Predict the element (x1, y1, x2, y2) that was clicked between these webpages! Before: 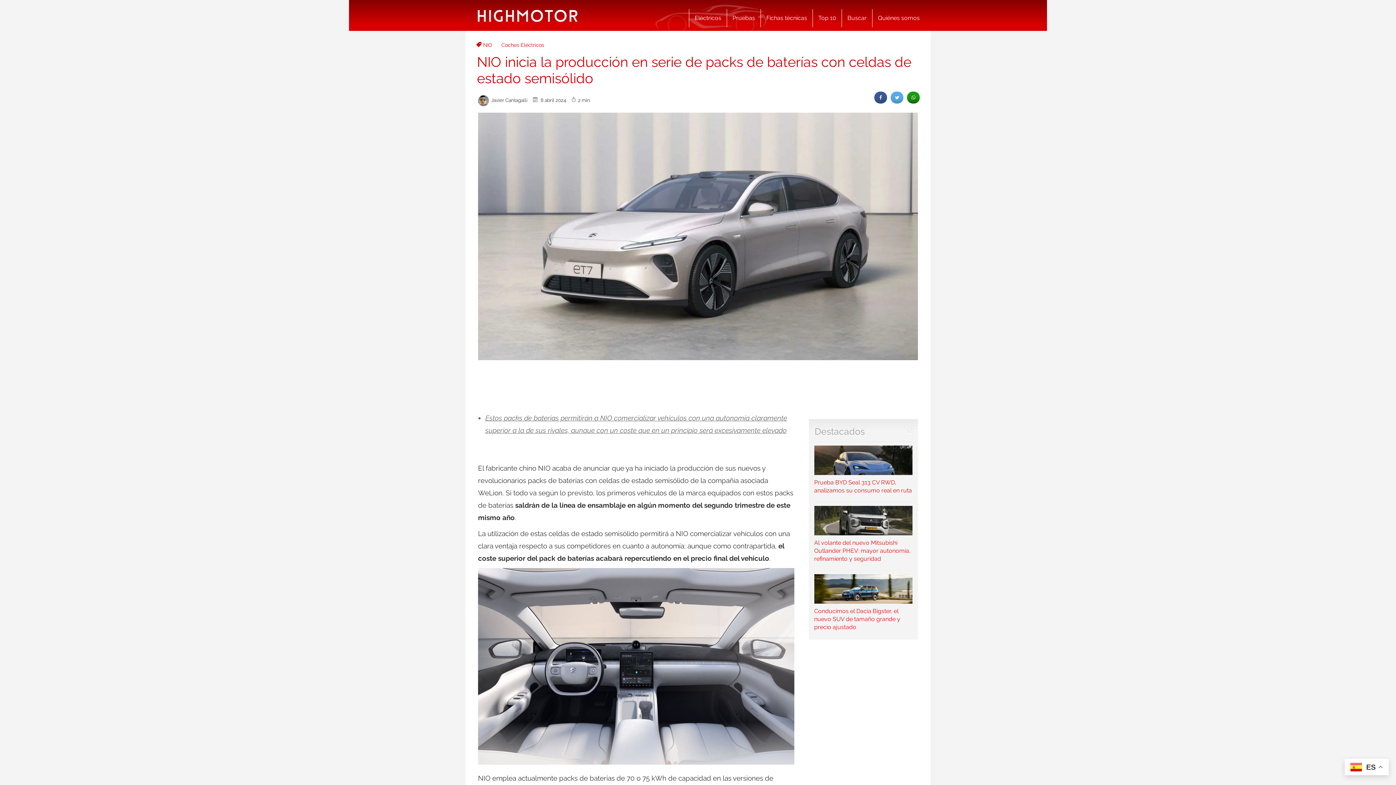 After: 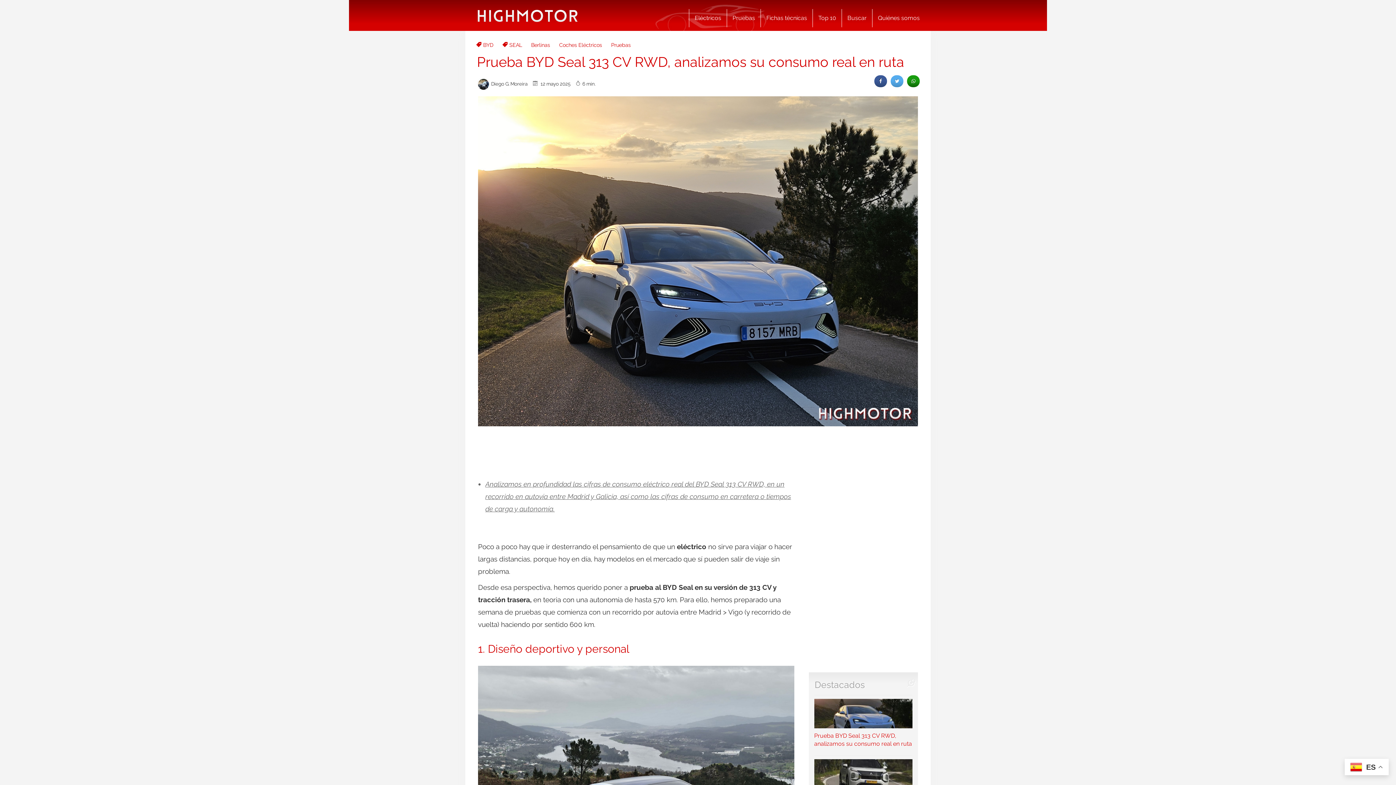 Action: bbox: (814, 445, 912, 494) label: Prueba BYD Seal 313 CV RWD, analizamos su consumo real en ruta